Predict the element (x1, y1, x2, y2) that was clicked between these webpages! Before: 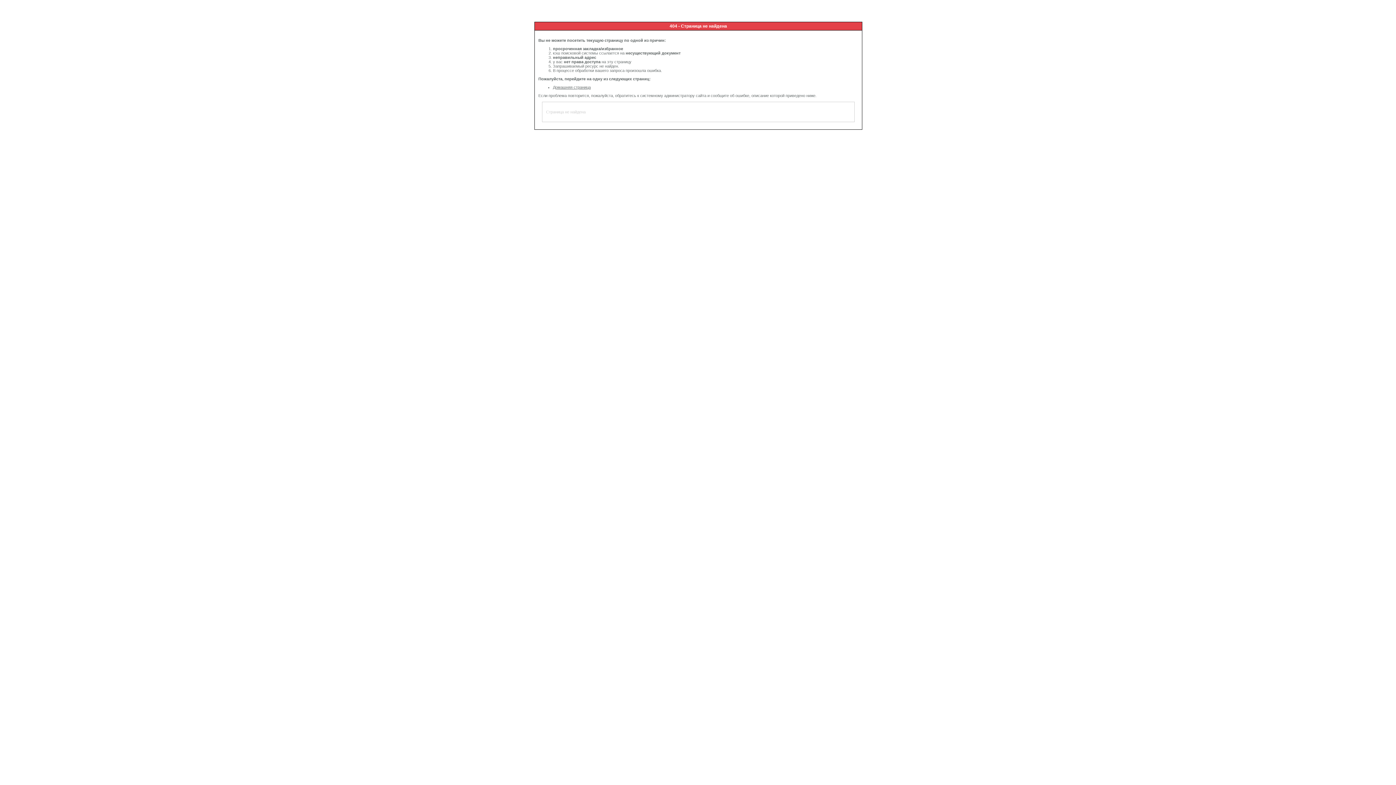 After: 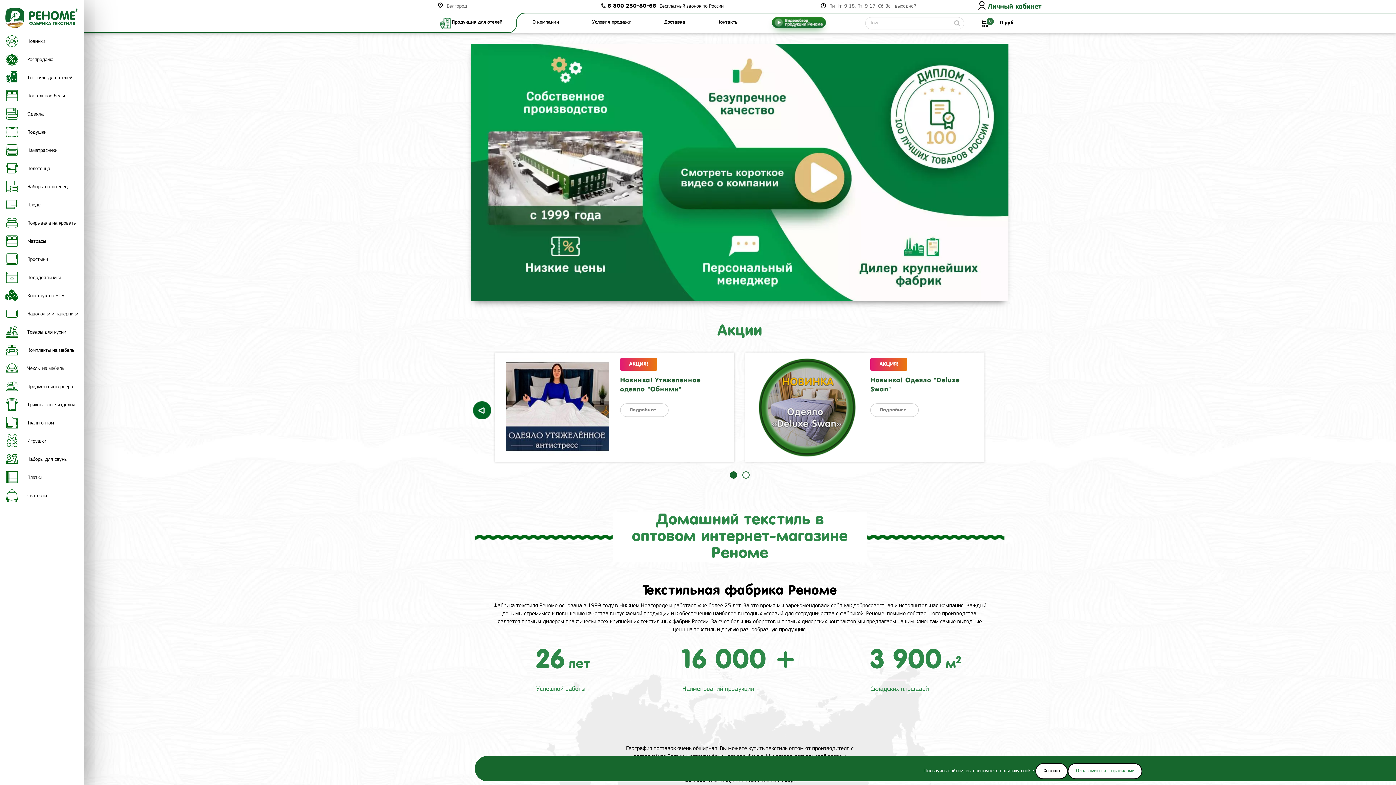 Action: label: Домашняя страница bbox: (553, 85, 590, 89)